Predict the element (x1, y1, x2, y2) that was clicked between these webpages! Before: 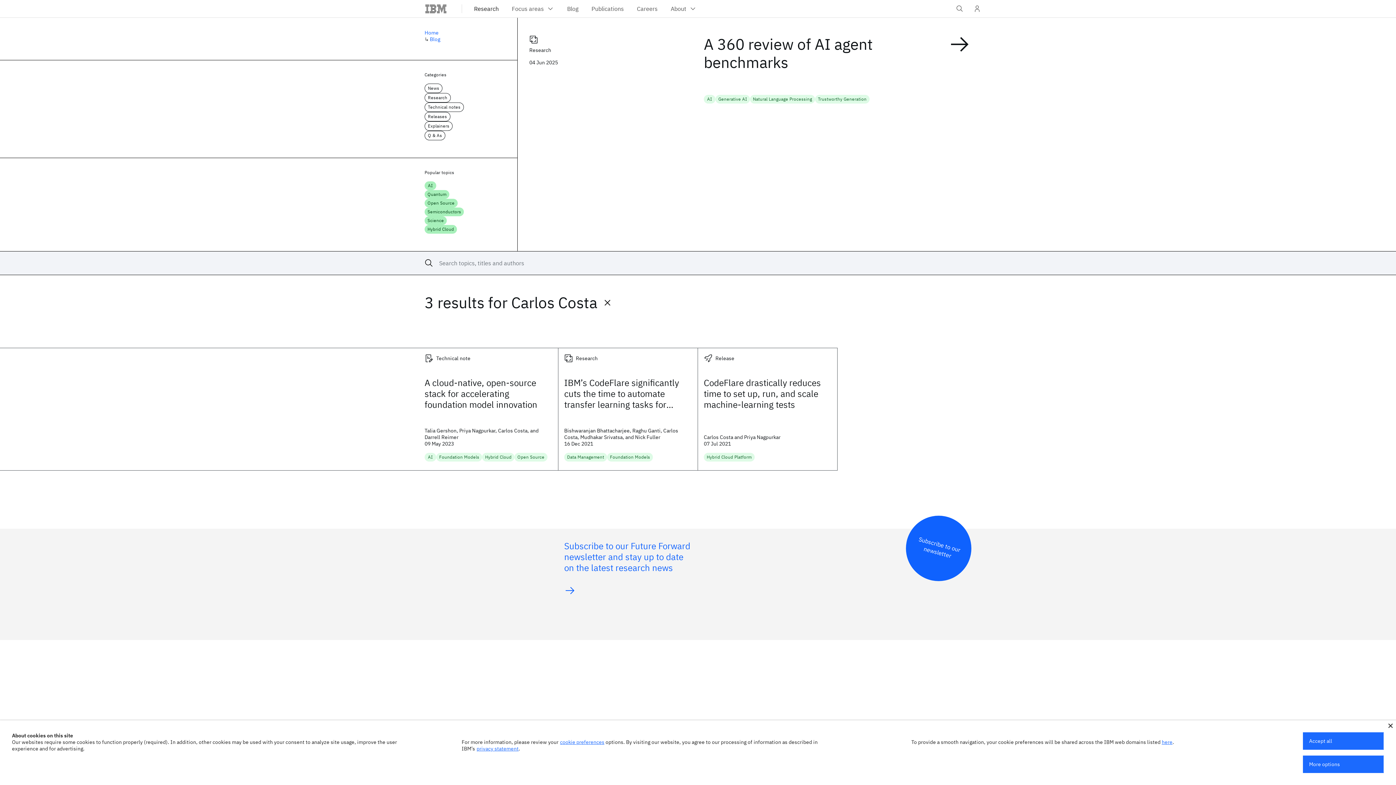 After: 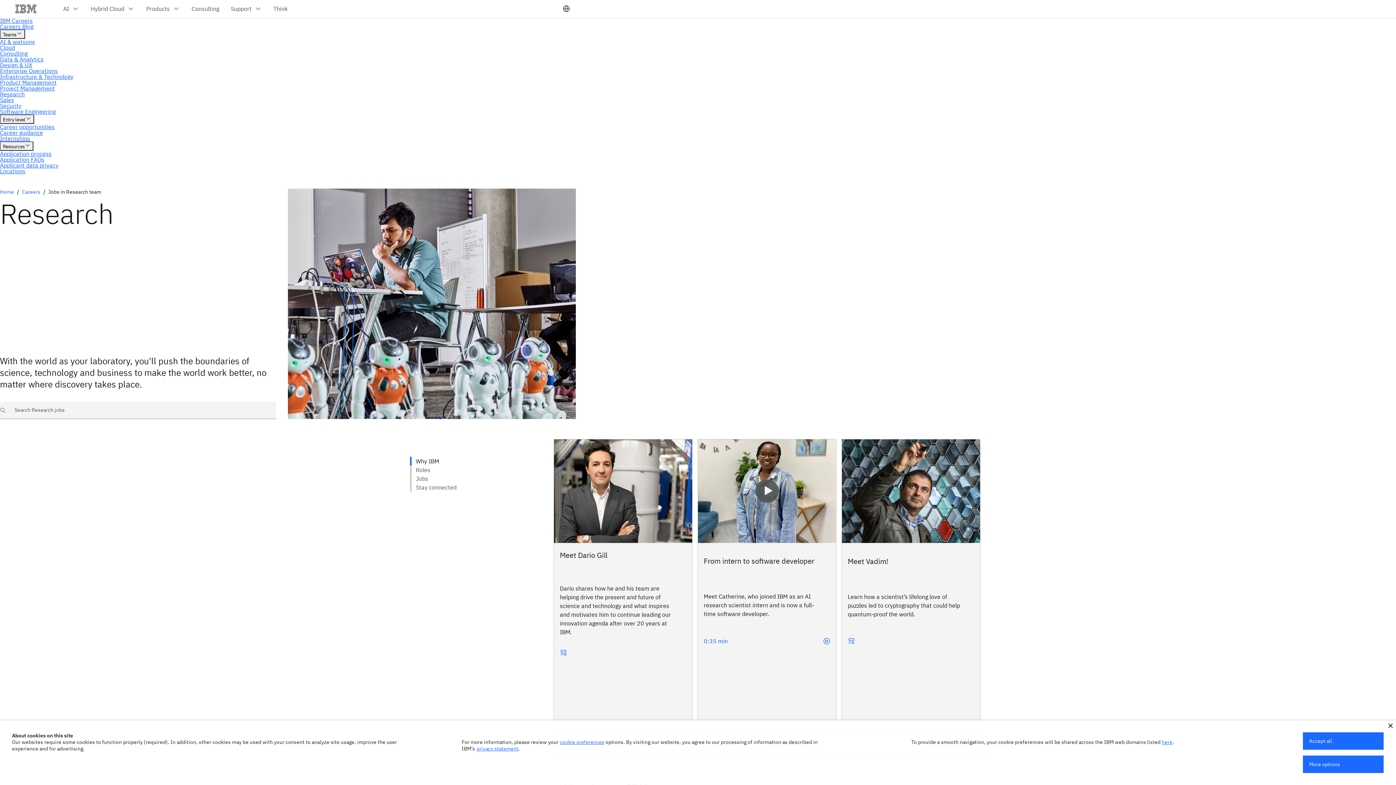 Action: bbox: (630, 0, 664, 17) label: Careers